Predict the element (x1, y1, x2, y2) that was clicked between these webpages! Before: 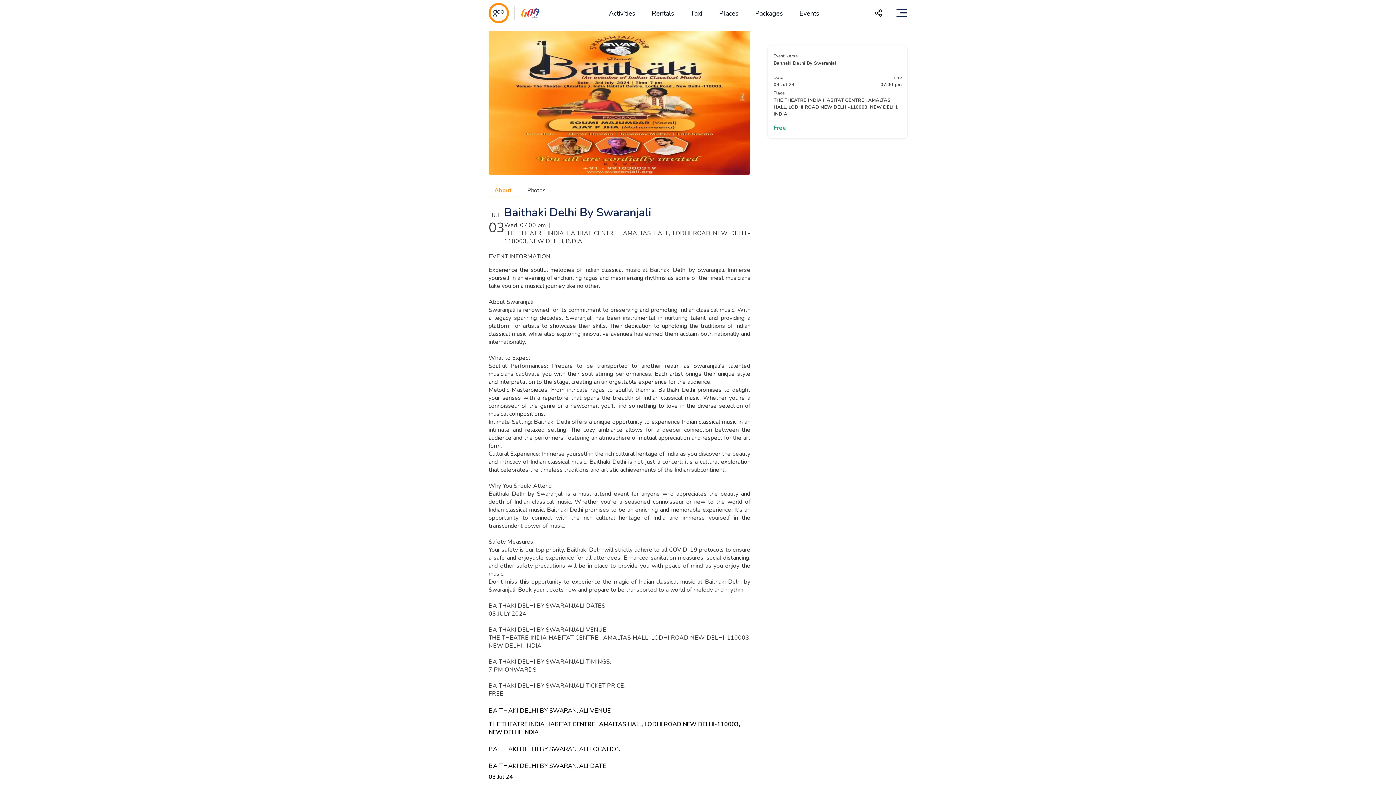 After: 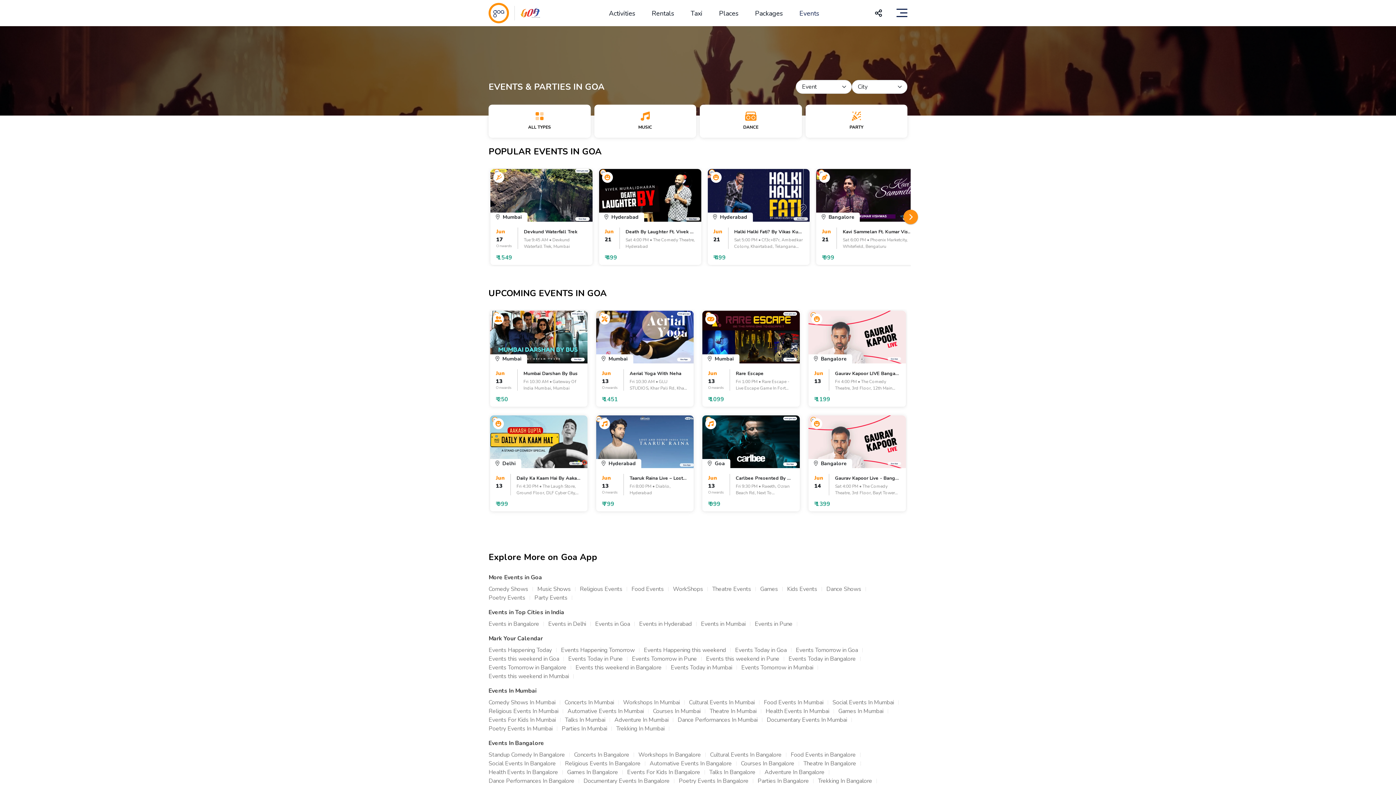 Action: label: Events bbox: (796, 5, 822, 17)